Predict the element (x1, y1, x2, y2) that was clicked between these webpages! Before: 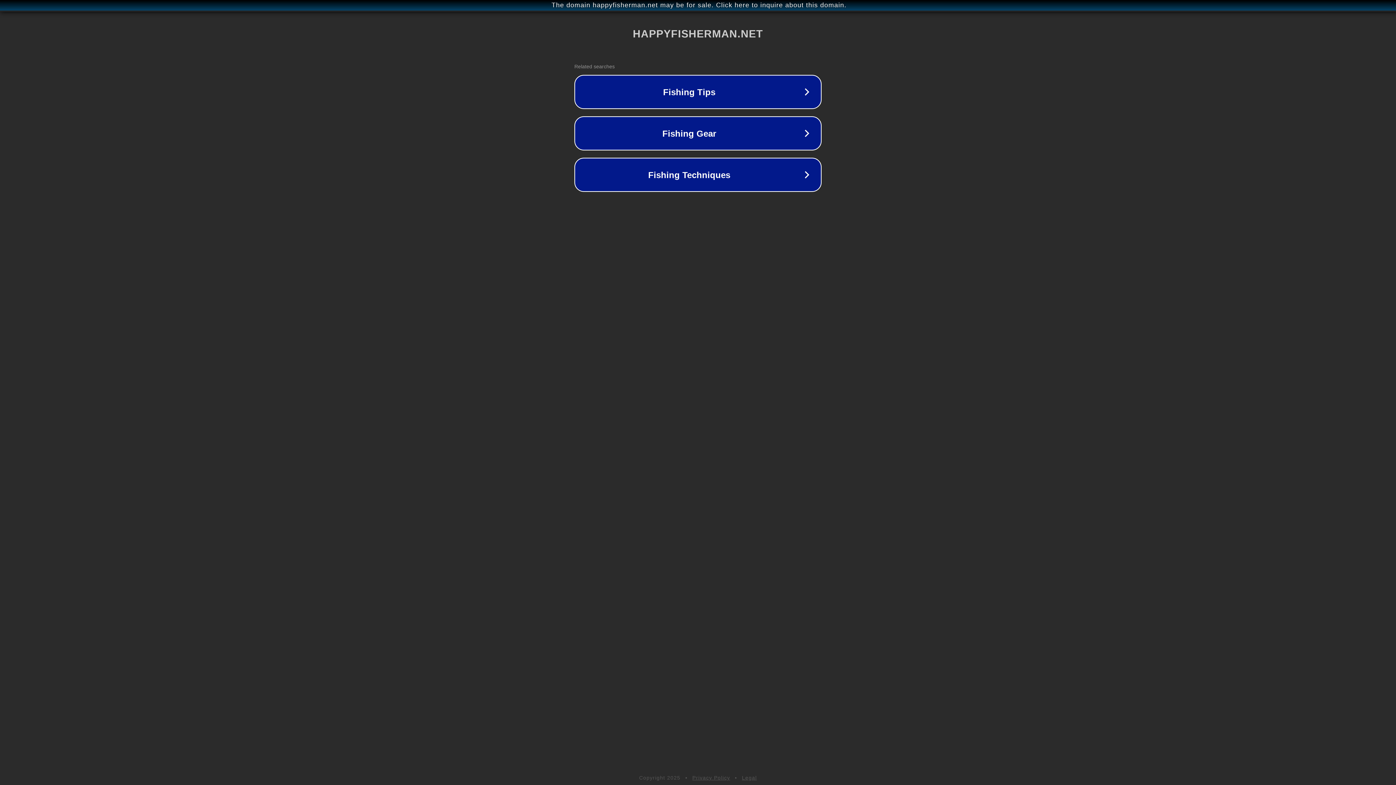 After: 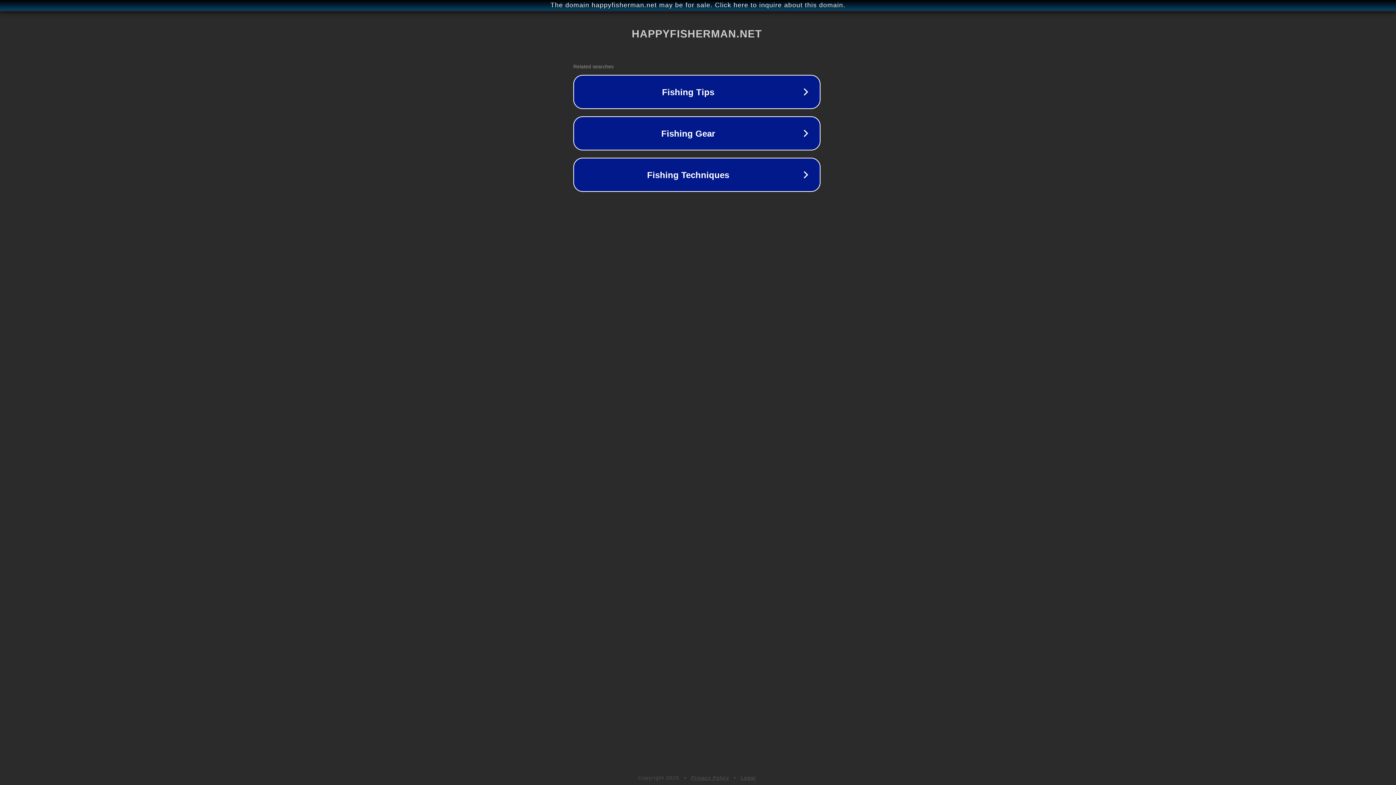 Action: bbox: (1, 1, 1397, 9) label: The domain happyfisherman.net may be for sale. Click here to inquire about this domain.